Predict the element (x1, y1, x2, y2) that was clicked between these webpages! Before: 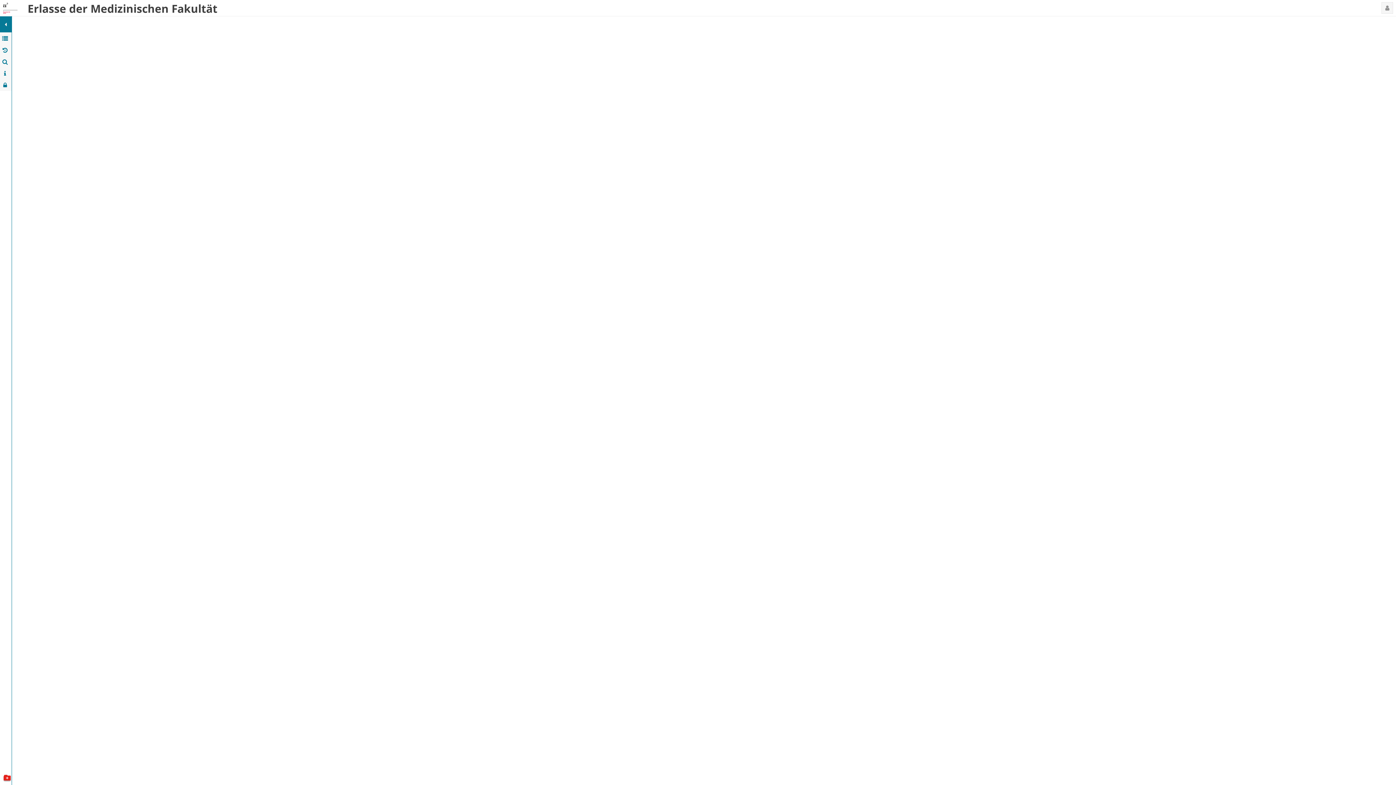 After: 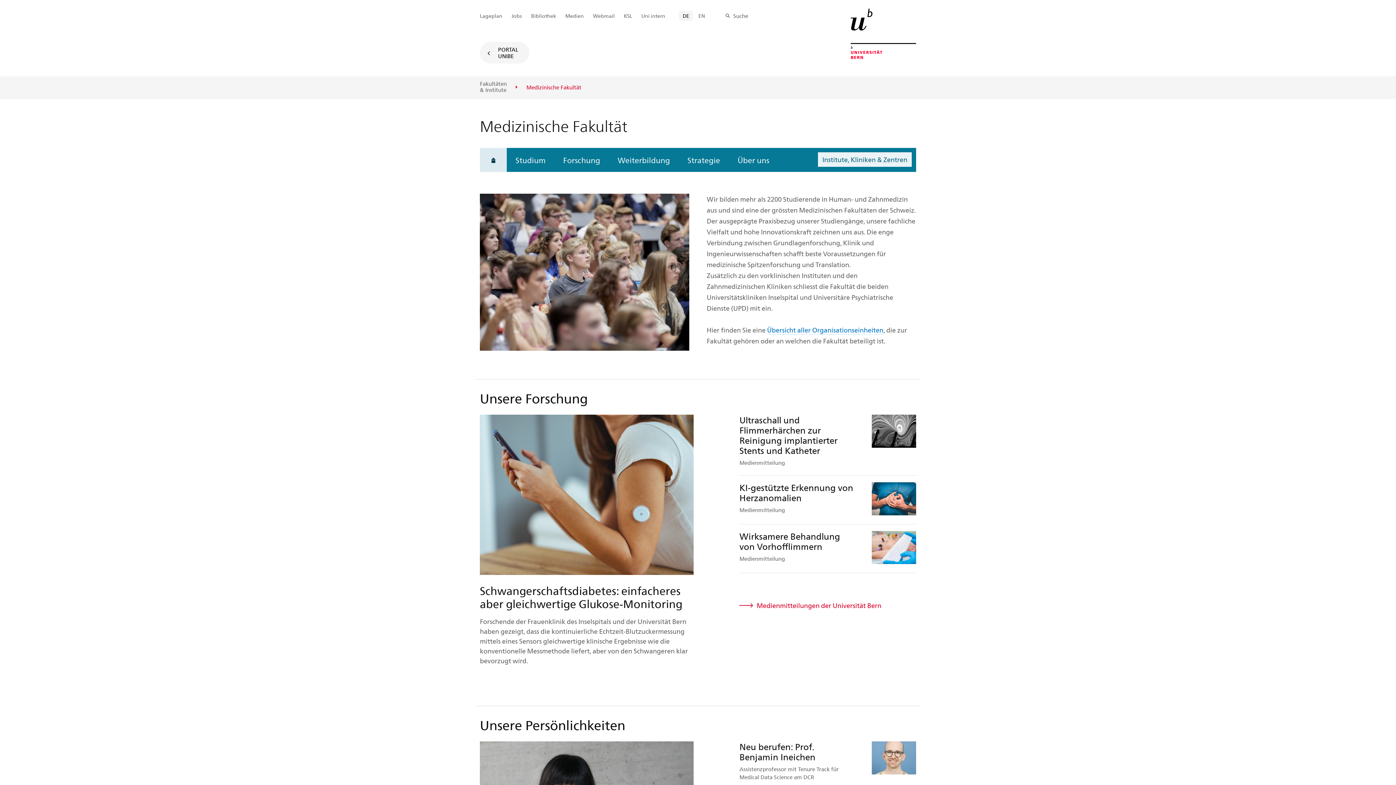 Action: bbox: (1, 11, 19, 16)